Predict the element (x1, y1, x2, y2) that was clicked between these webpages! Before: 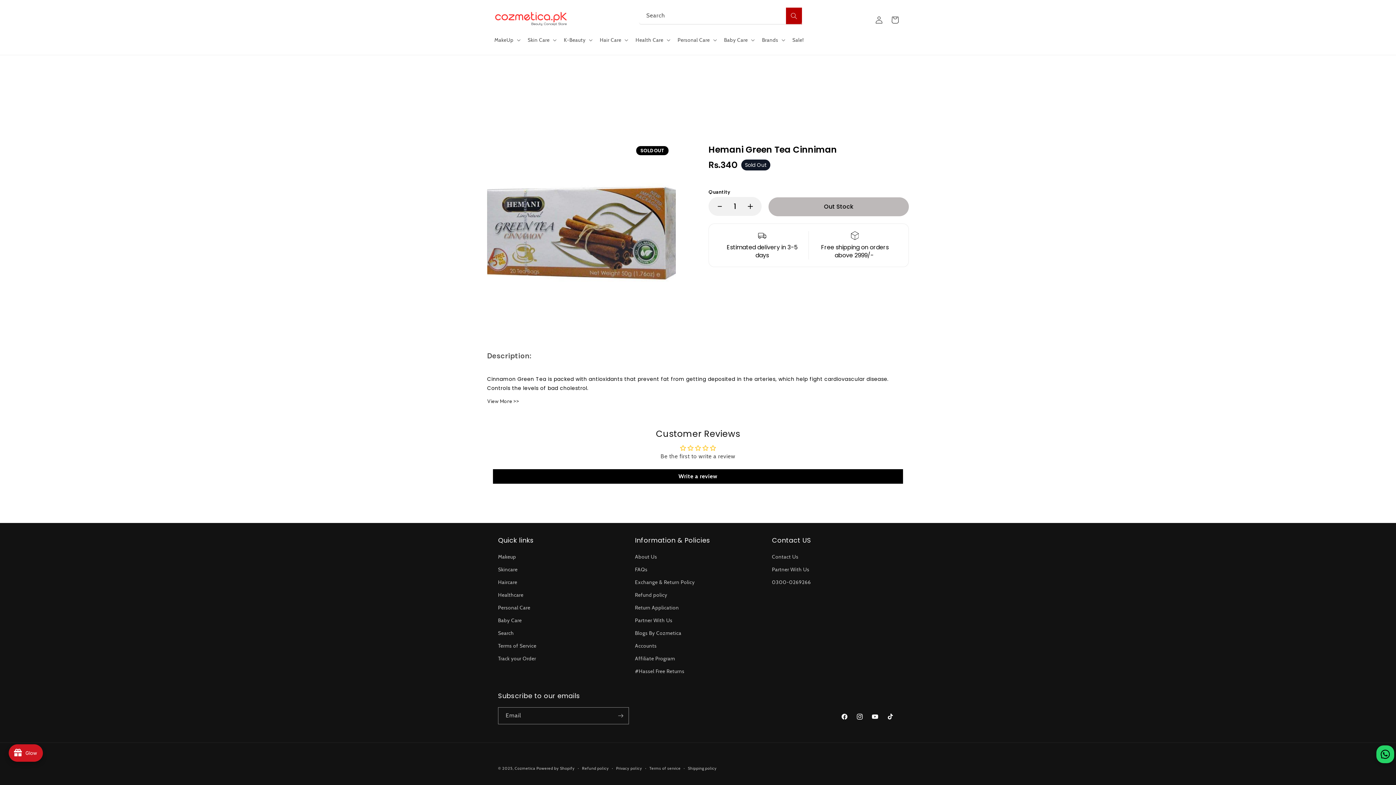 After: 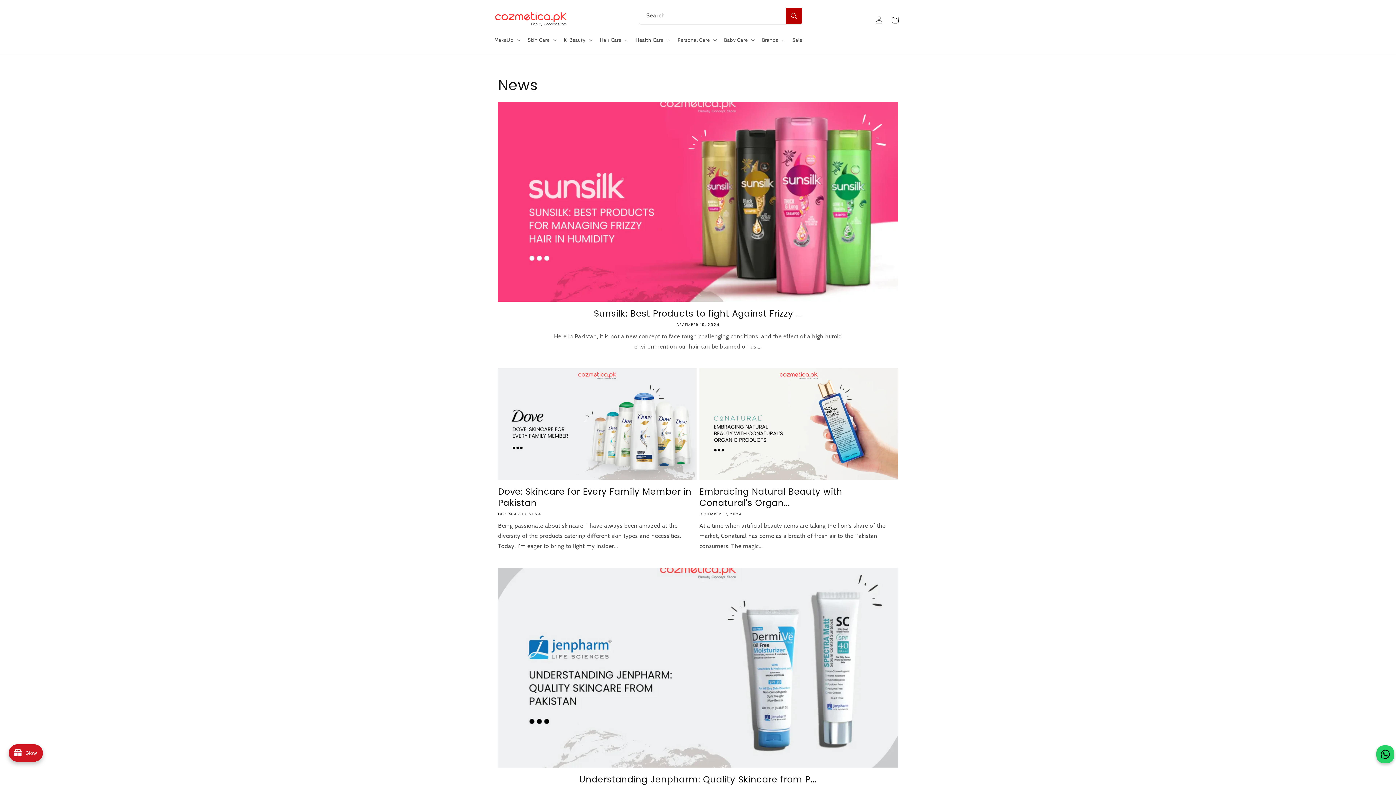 Action: label: Blogs By Cozmetica bbox: (635, 627, 681, 640)